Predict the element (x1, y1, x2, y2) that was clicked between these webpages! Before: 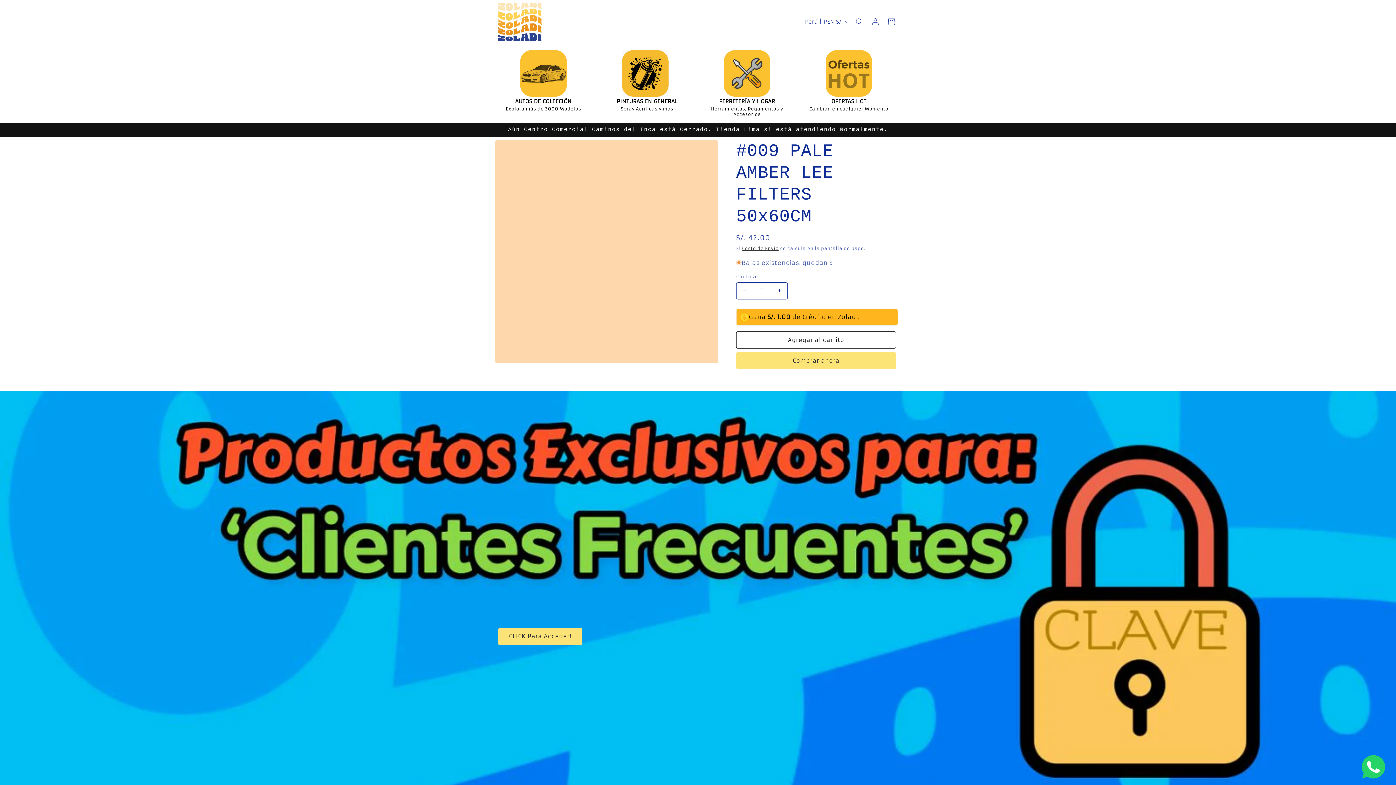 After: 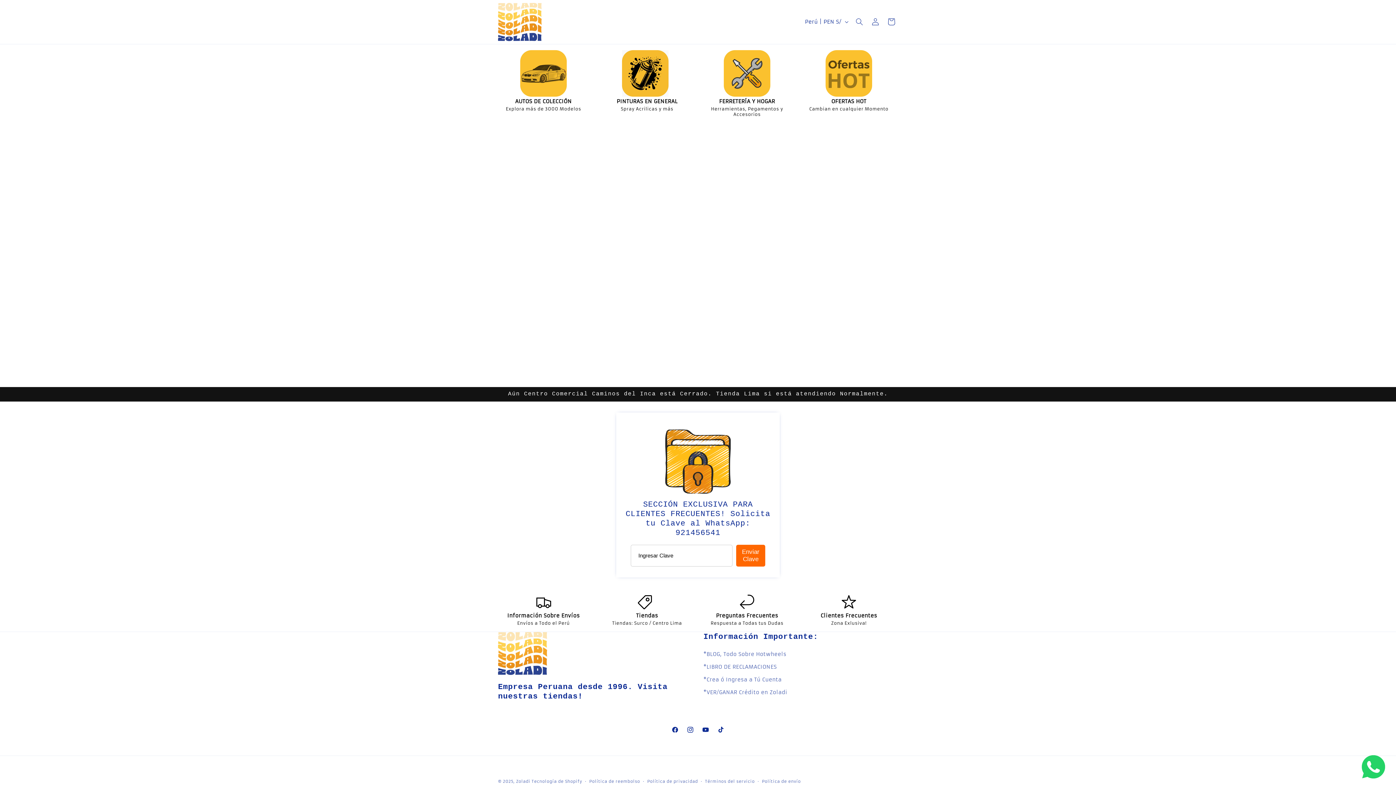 Action: label: CLICK Para Acceder! bbox: (498, 628, 582, 645)